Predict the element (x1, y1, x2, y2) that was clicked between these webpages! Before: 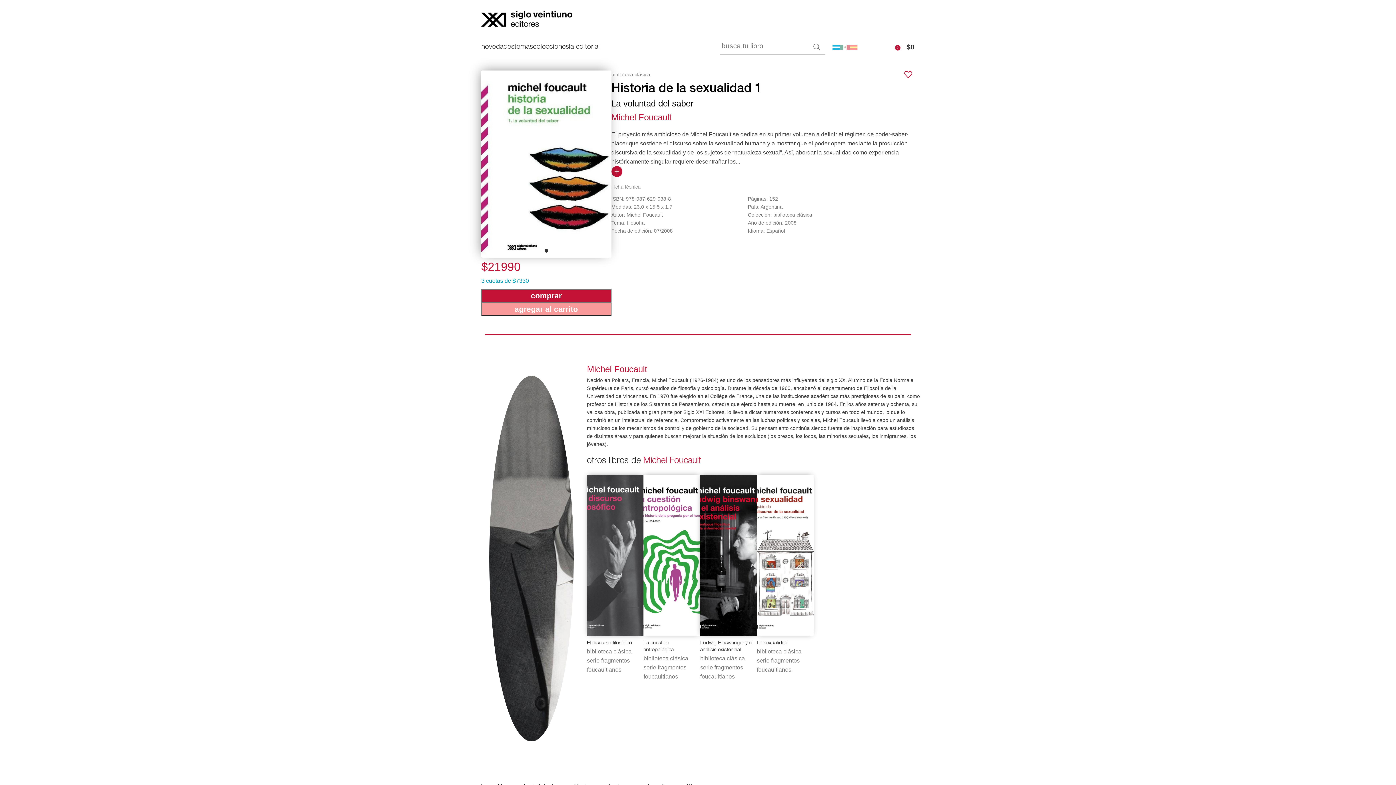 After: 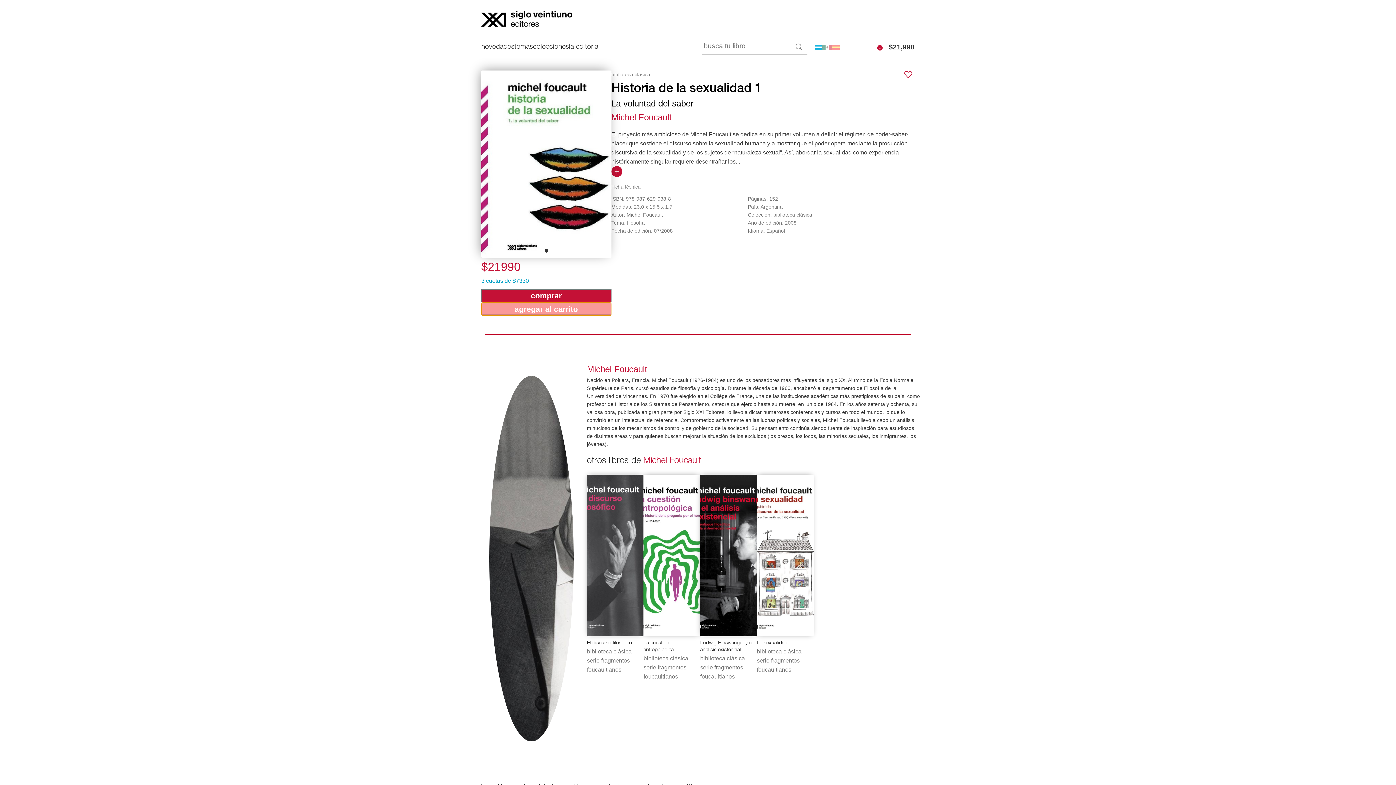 Action: label: agregar al carrito bbox: (481, 302, 611, 315)